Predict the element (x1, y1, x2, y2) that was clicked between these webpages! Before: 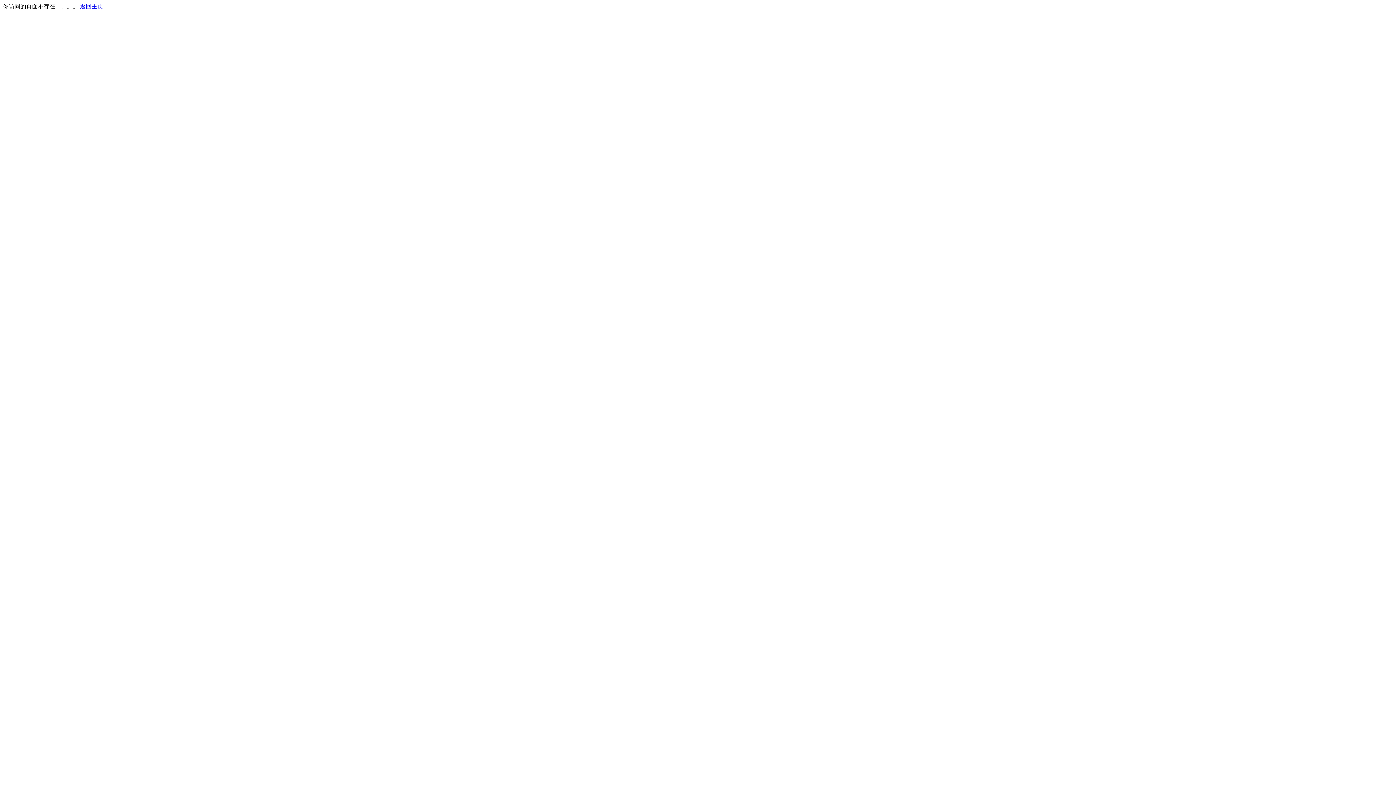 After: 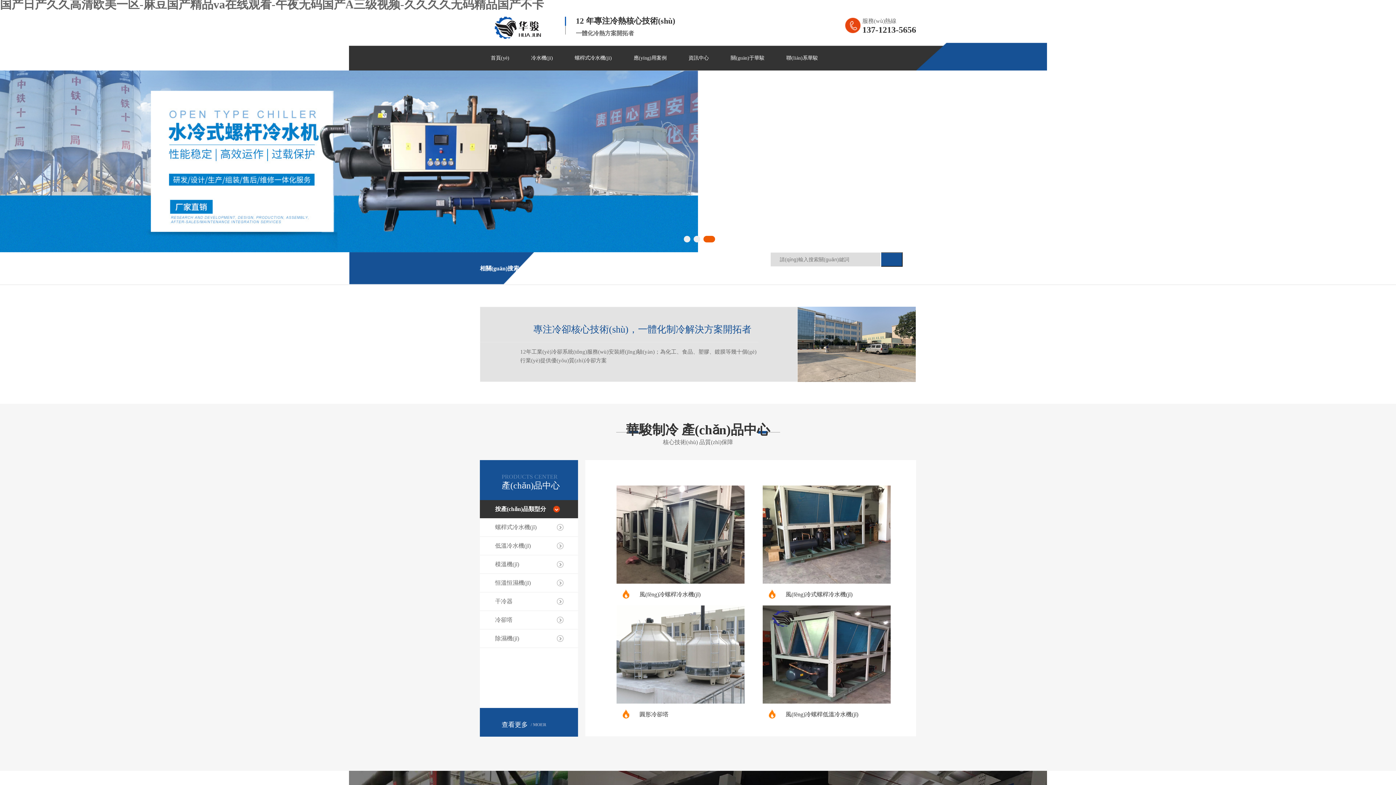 Action: label: 返回主页 bbox: (80, 3, 103, 9)